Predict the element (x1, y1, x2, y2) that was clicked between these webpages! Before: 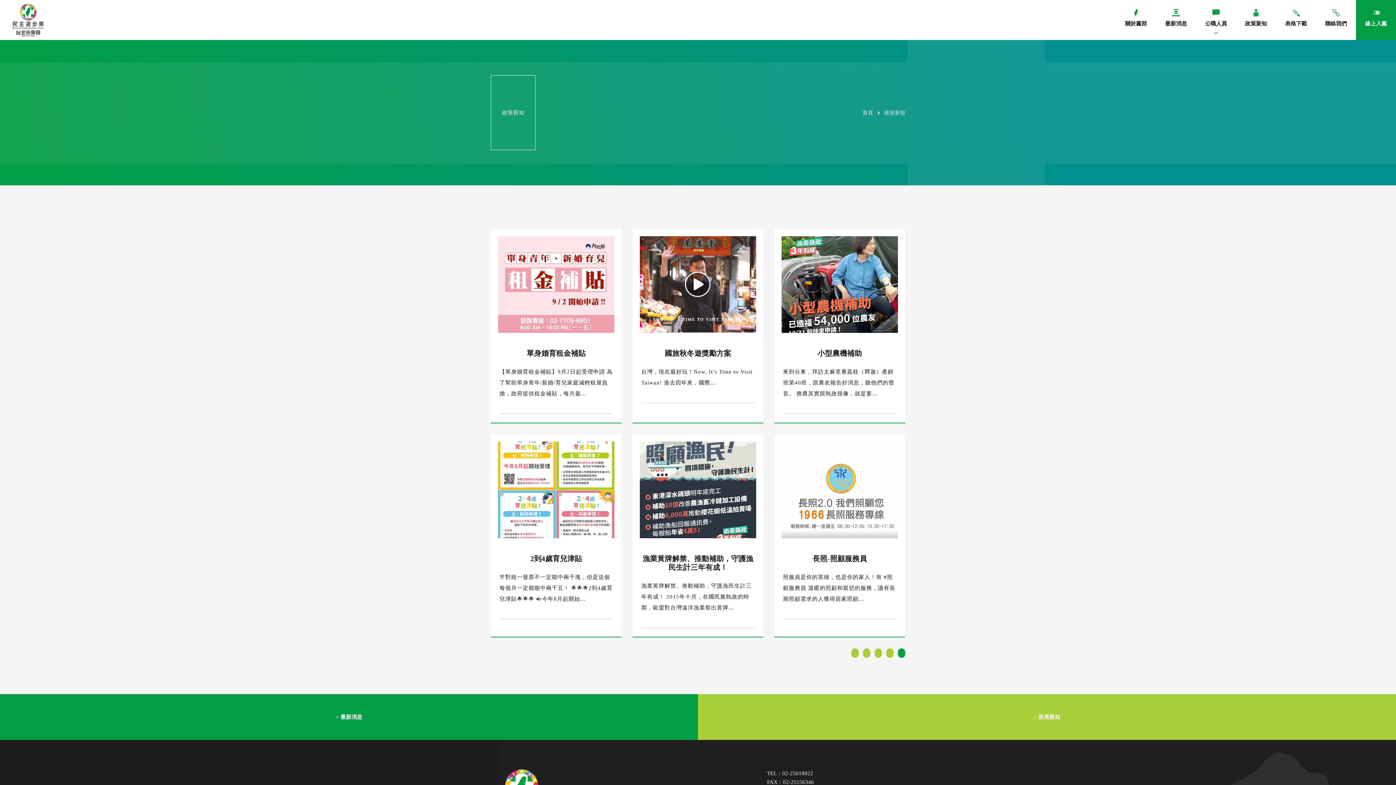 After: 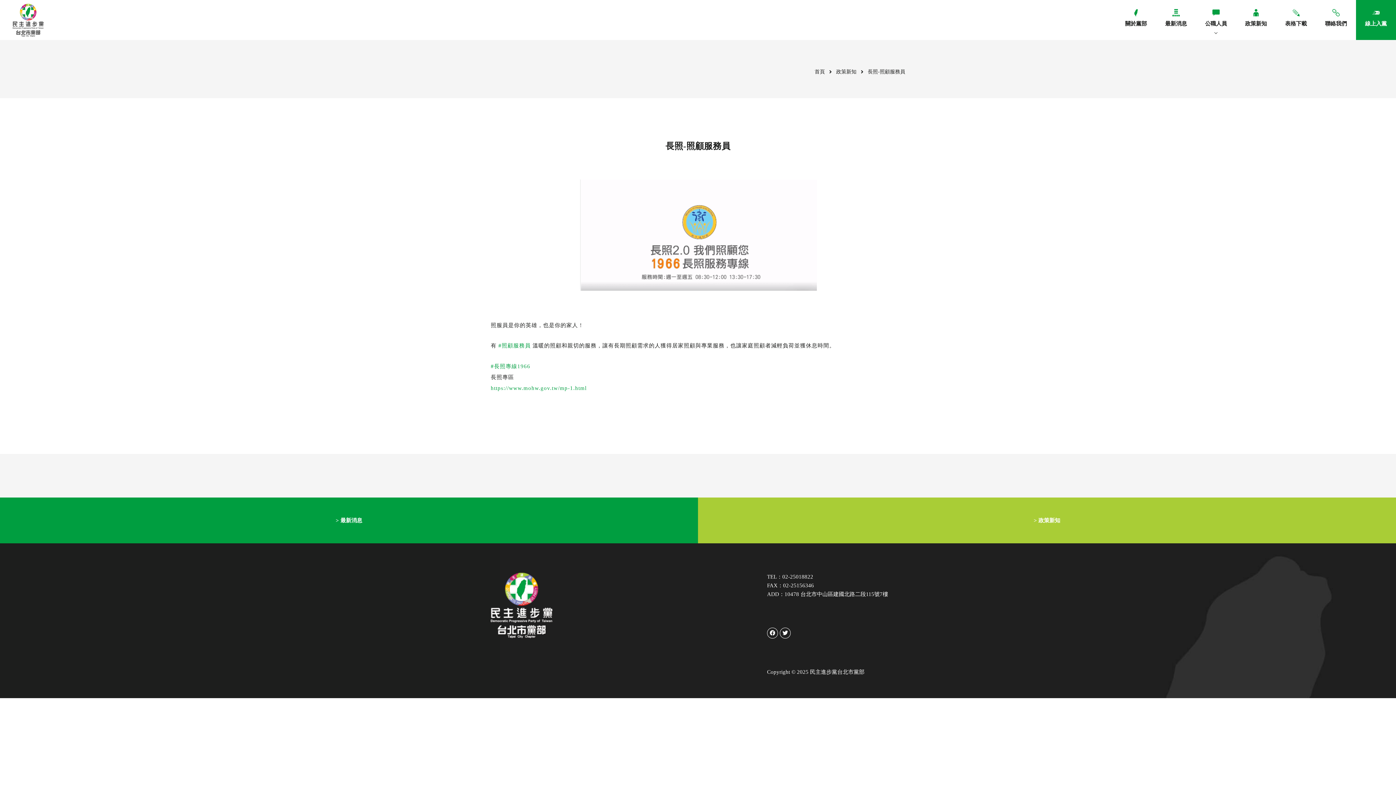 Action: bbox: (783, 554, 896, 563) label: 長照-照顧服務員